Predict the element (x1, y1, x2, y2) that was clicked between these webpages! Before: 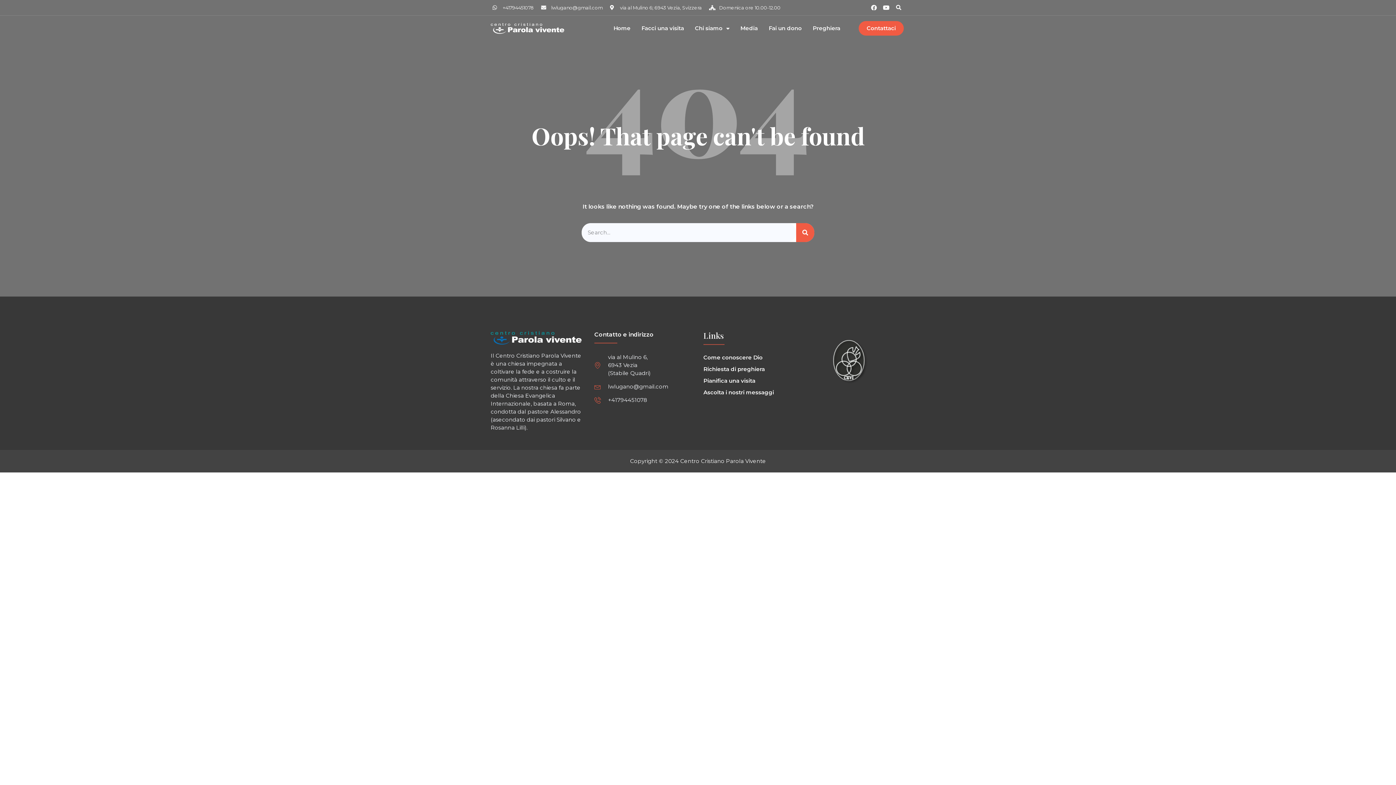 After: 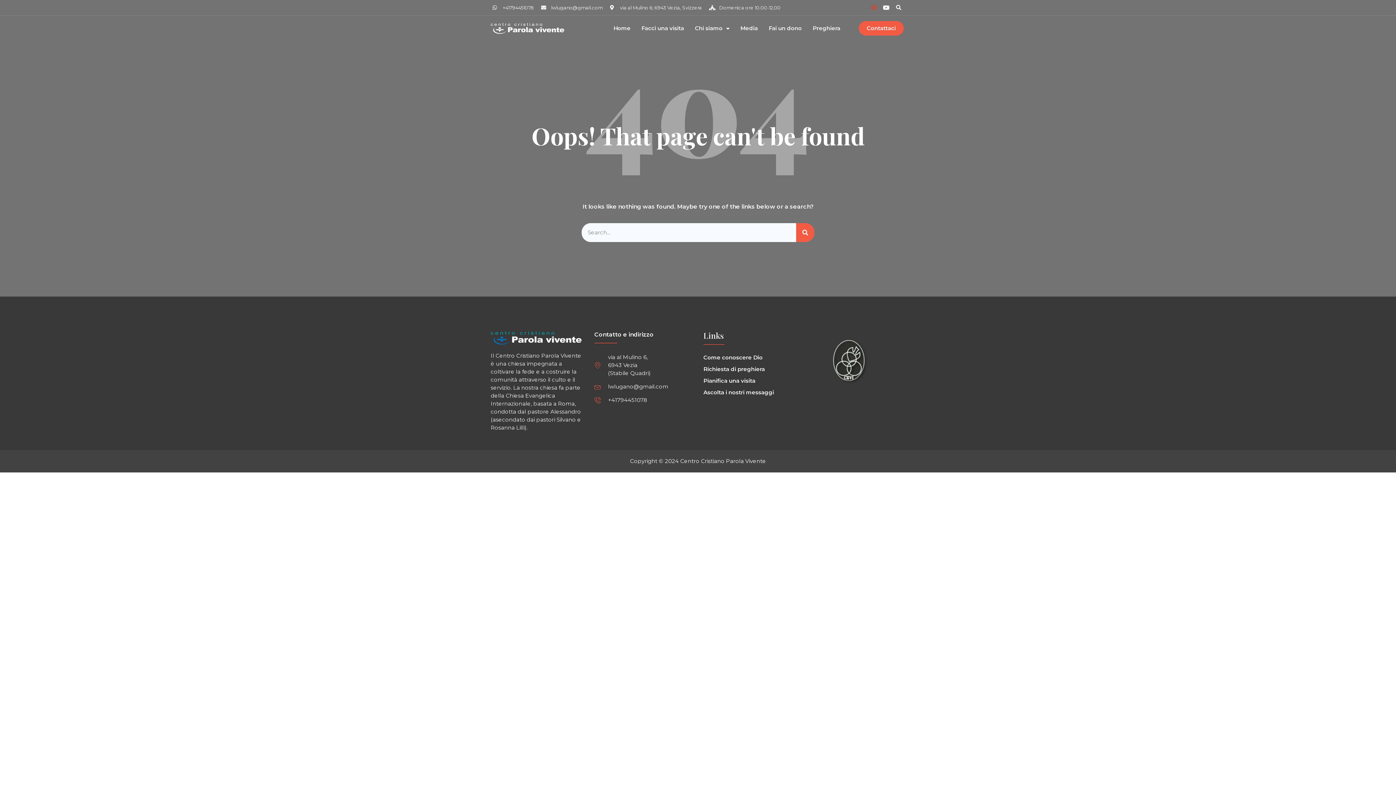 Action: label: Facebook bbox: (871, 4, 877, 10)